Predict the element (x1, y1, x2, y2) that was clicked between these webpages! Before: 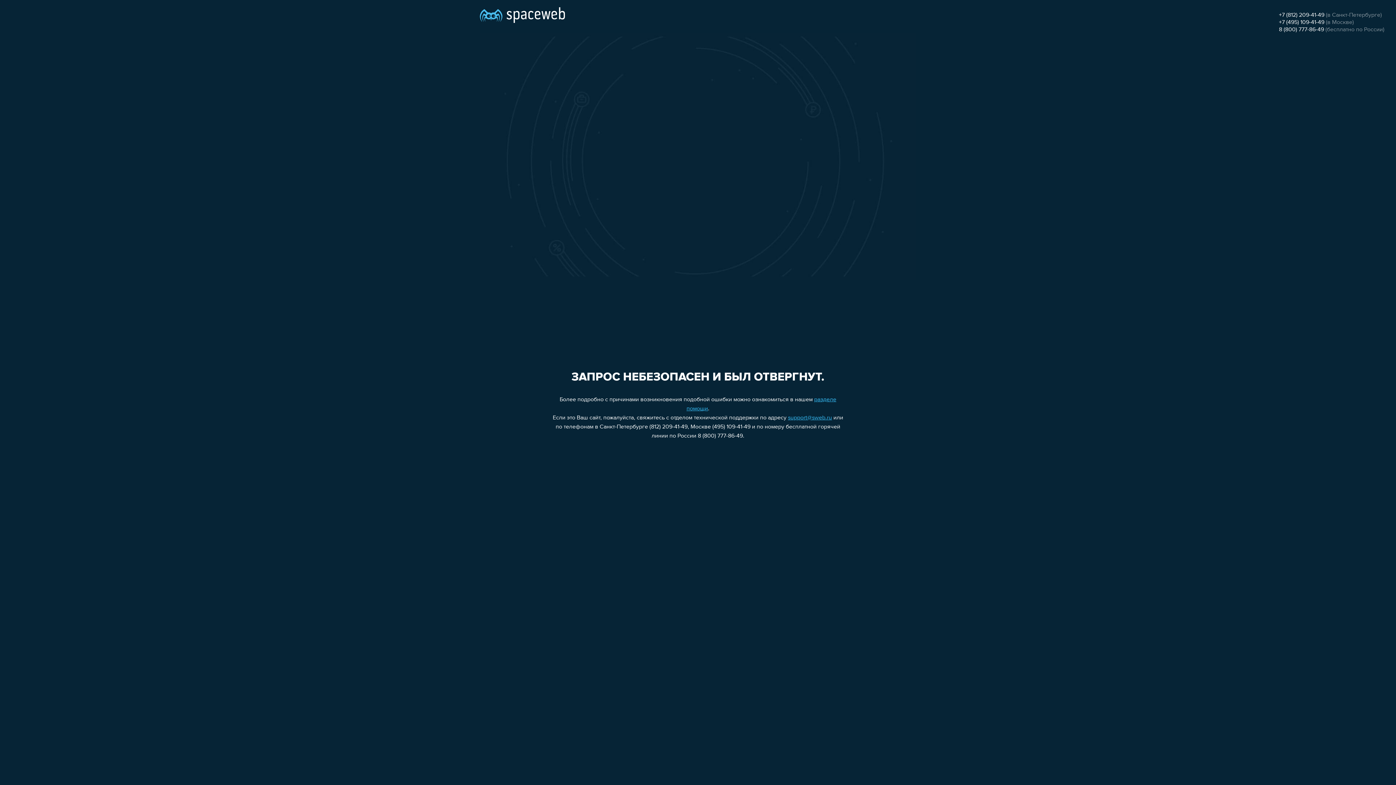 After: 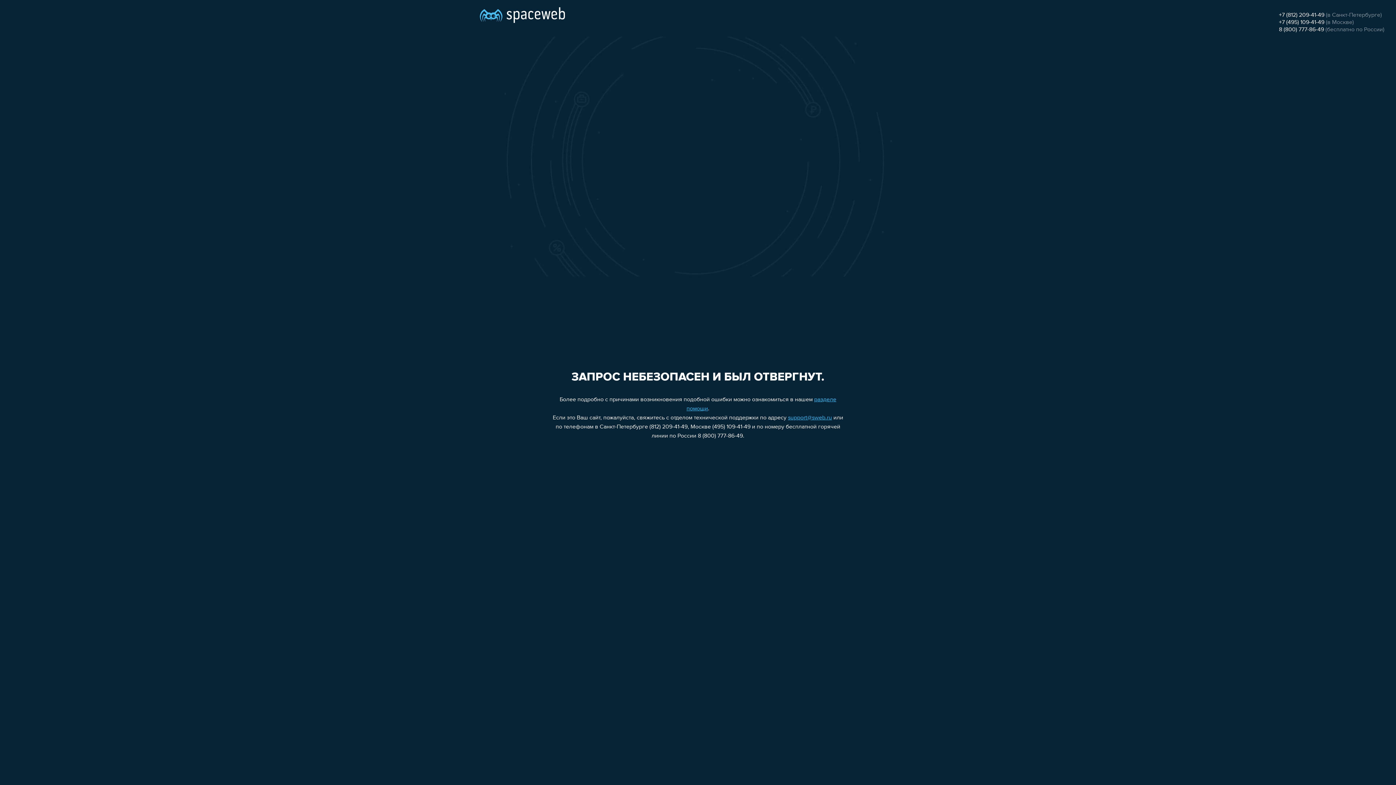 Action: bbox: (1279, 26, 1324, 32) label: 8 (800) 777-86-49